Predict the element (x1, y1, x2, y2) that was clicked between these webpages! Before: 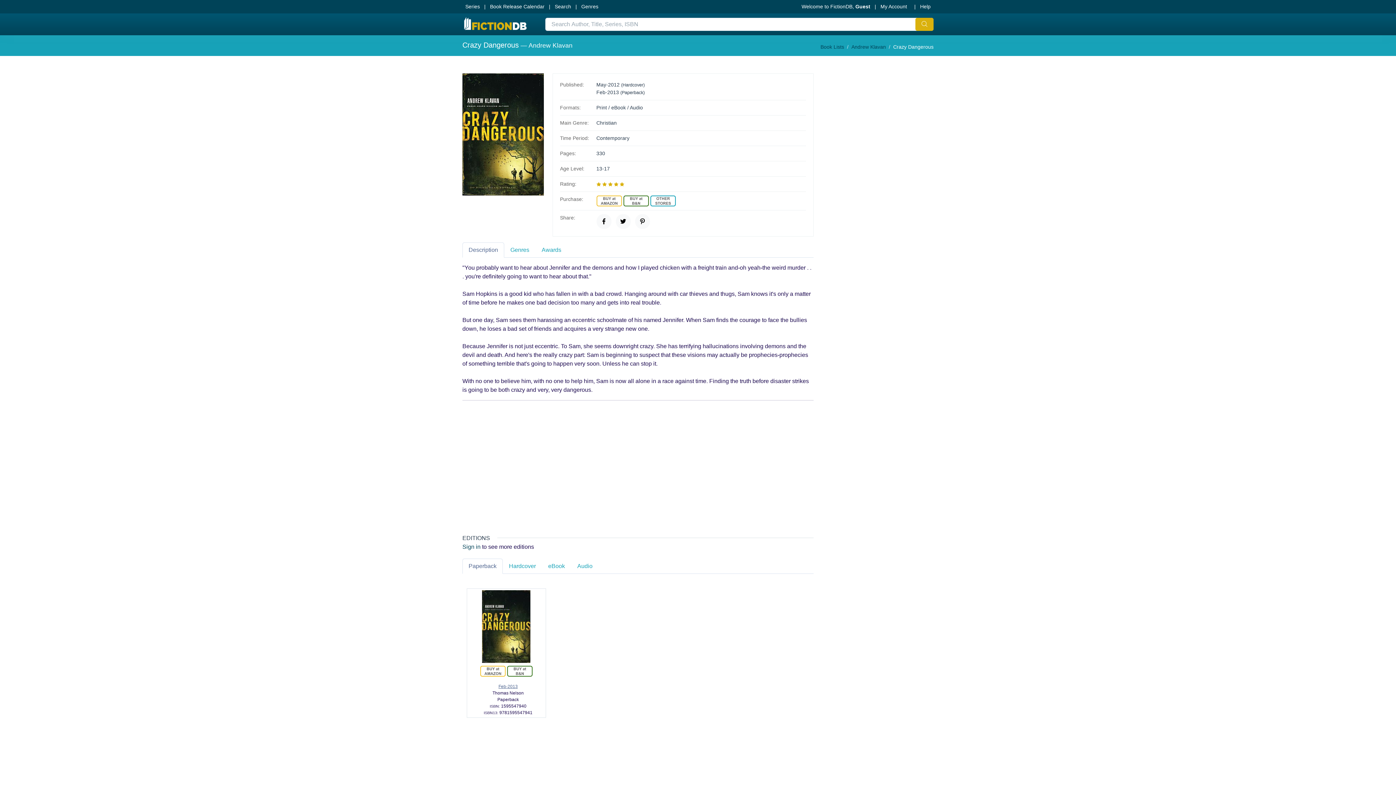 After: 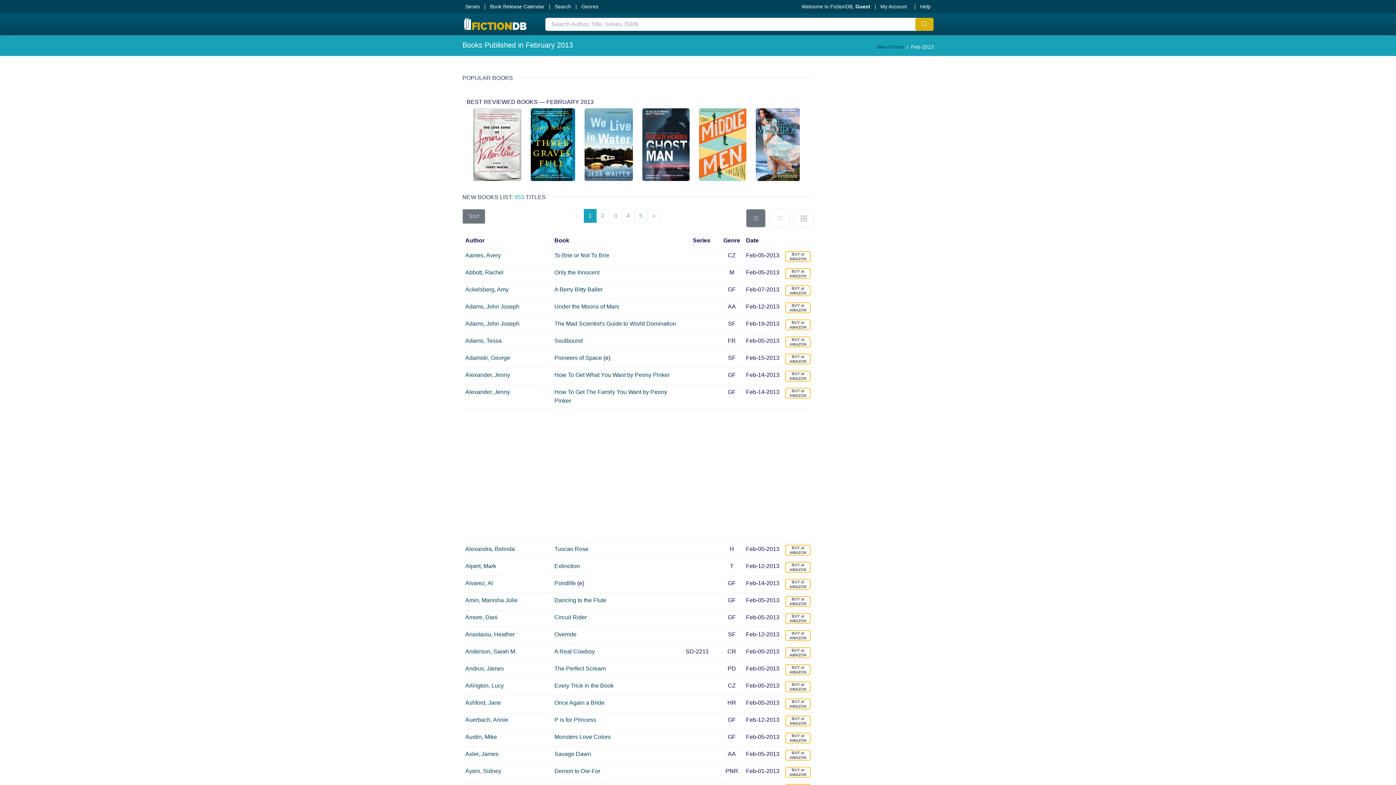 Action: bbox: (498, 684, 517, 689) label: Feb-2013